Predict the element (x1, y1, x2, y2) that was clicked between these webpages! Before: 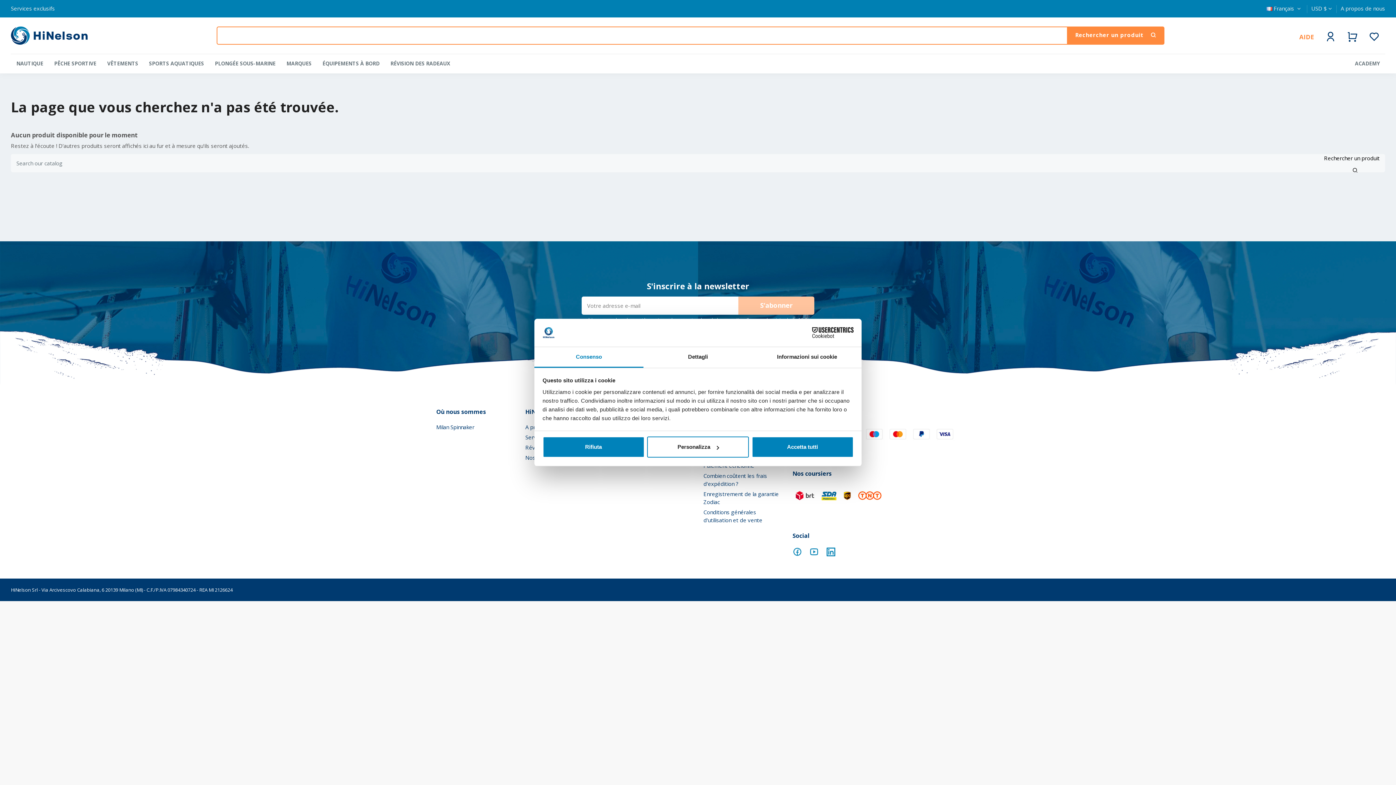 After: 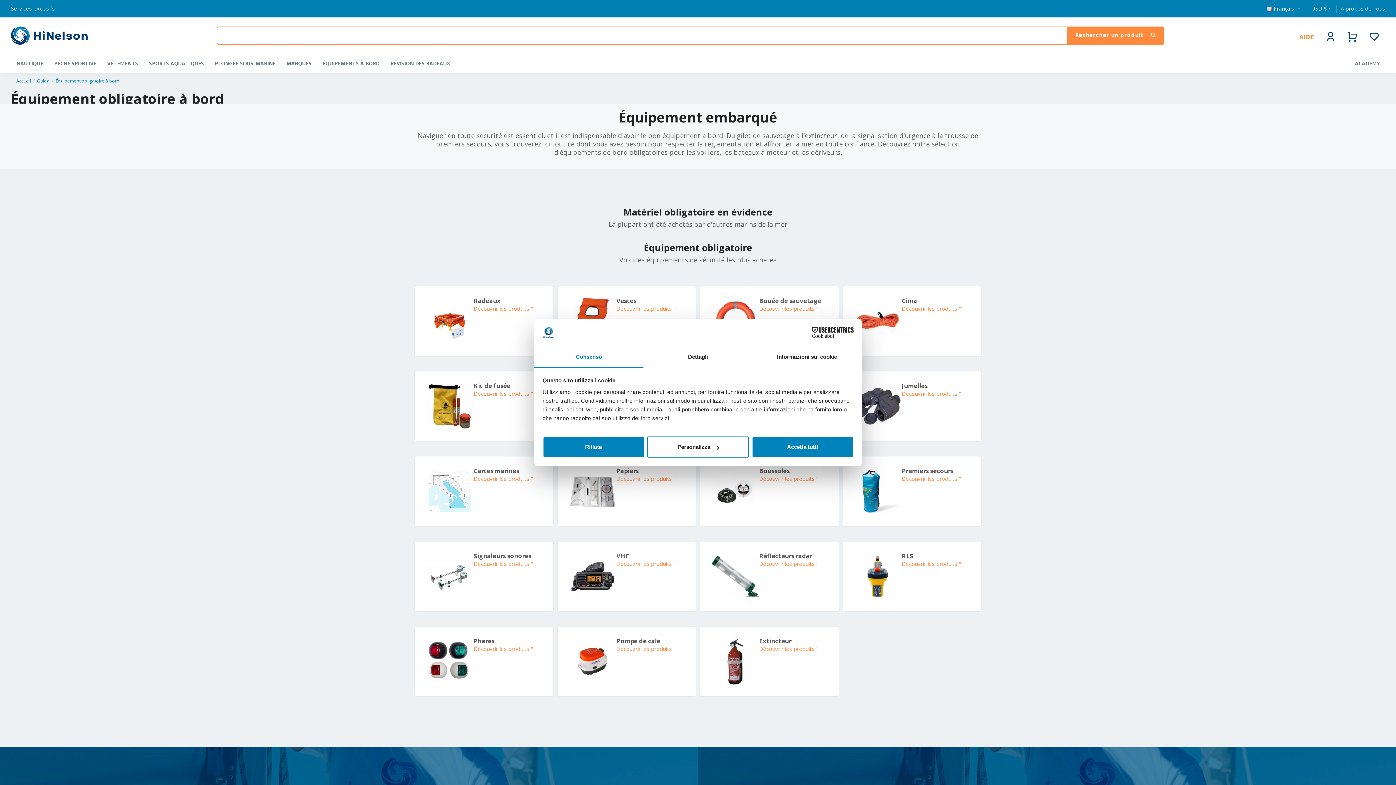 Action: label: ÉQUIPEMENTS À BORD bbox: (317, 54, 385, 73)